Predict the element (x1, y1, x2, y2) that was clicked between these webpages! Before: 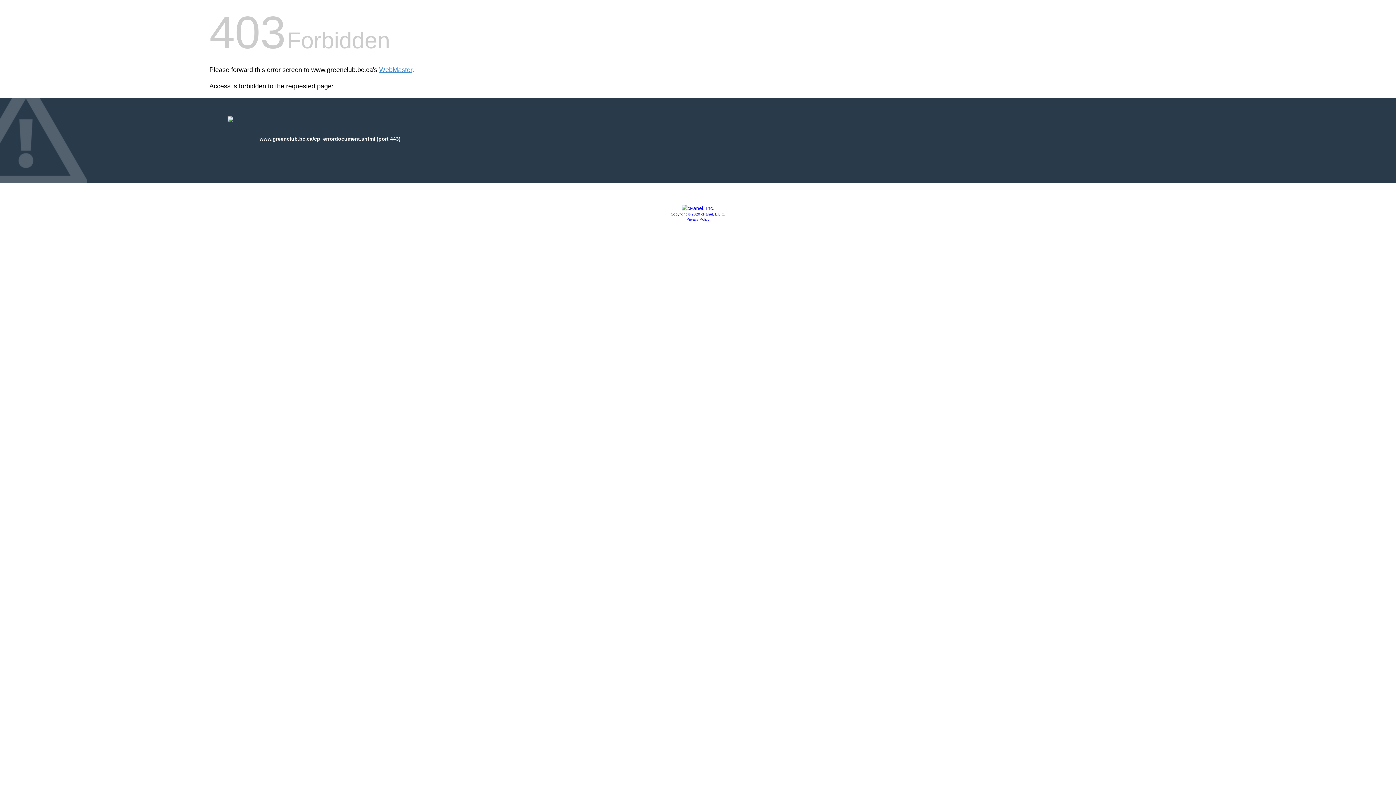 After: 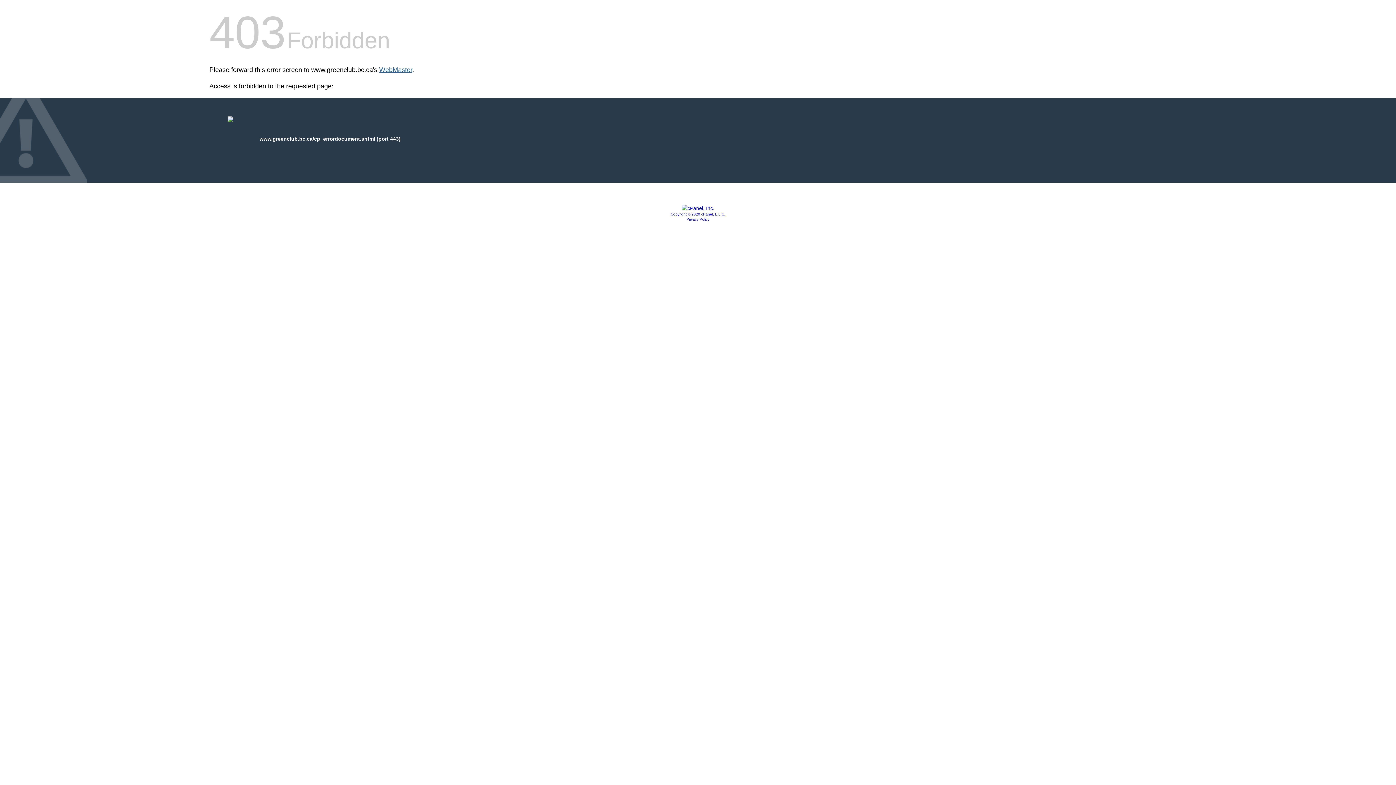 Action: bbox: (379, 66, 412, 73) label: WebMaster